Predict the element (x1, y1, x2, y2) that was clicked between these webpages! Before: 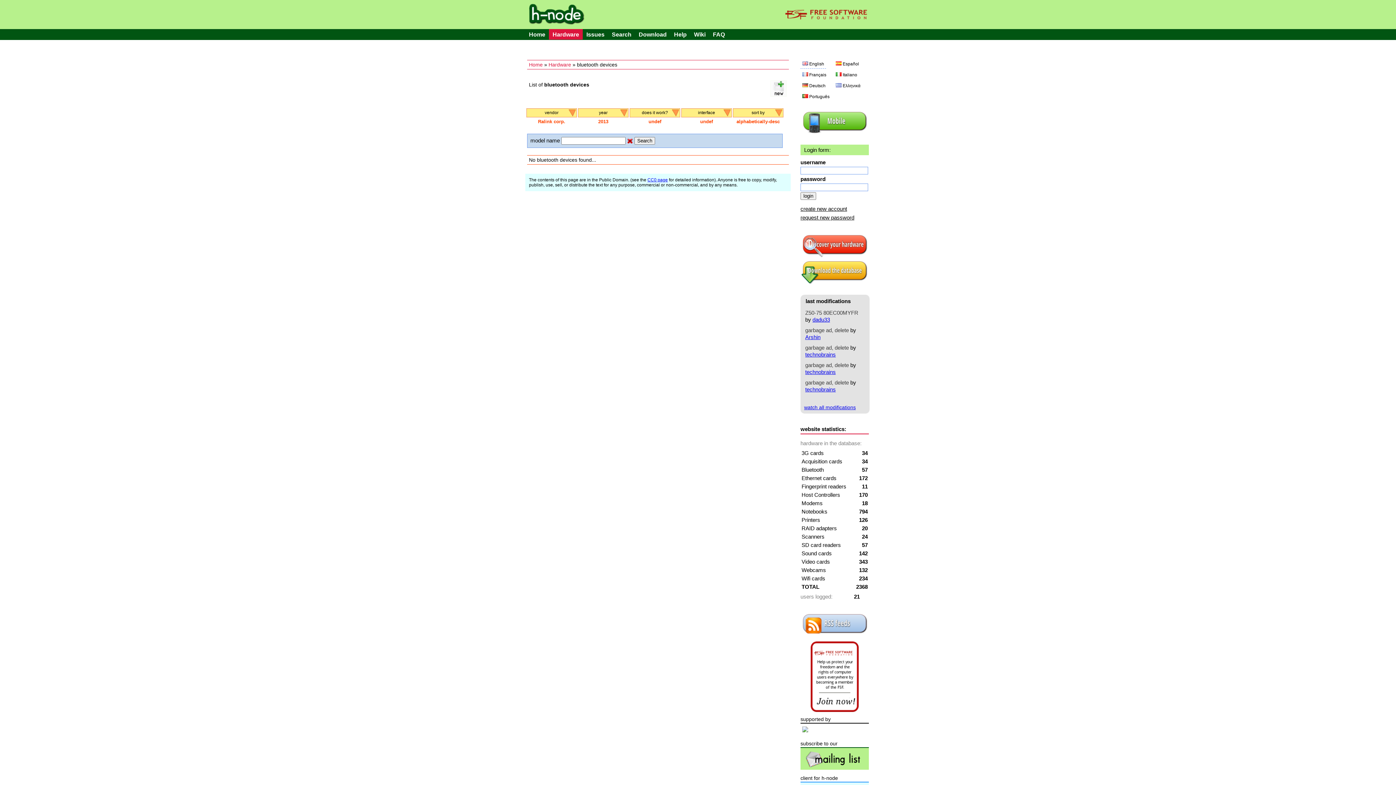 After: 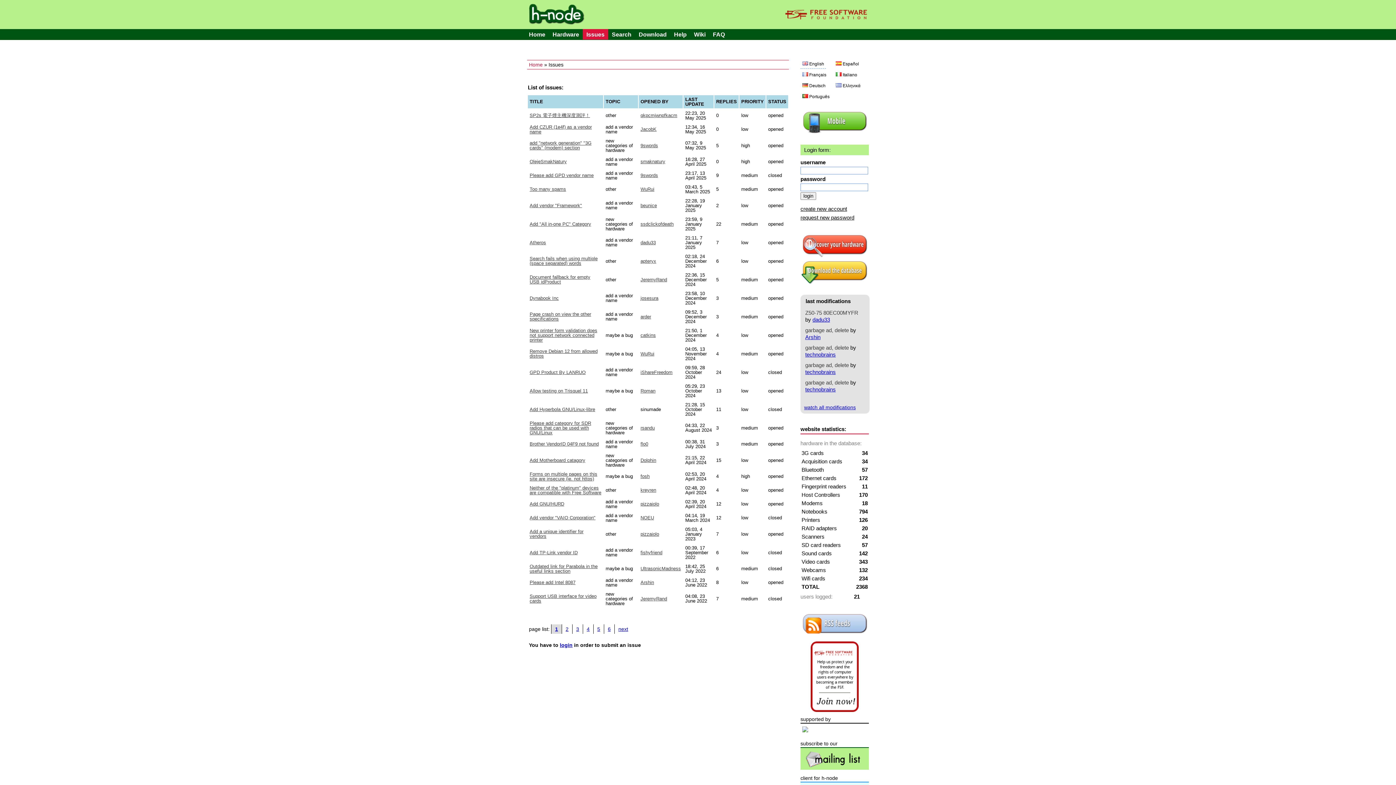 Action: bbox: (582, 28, 608, 39) label: Issues